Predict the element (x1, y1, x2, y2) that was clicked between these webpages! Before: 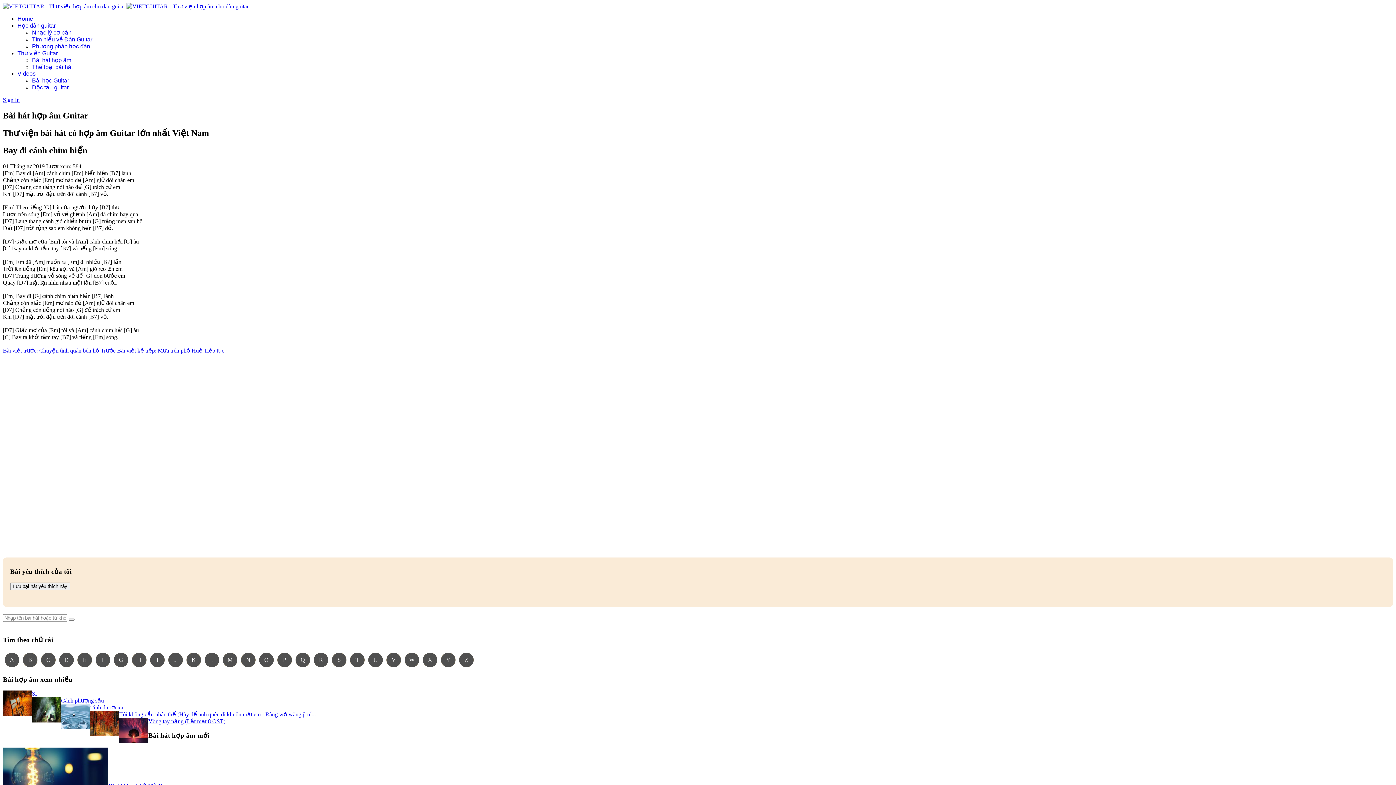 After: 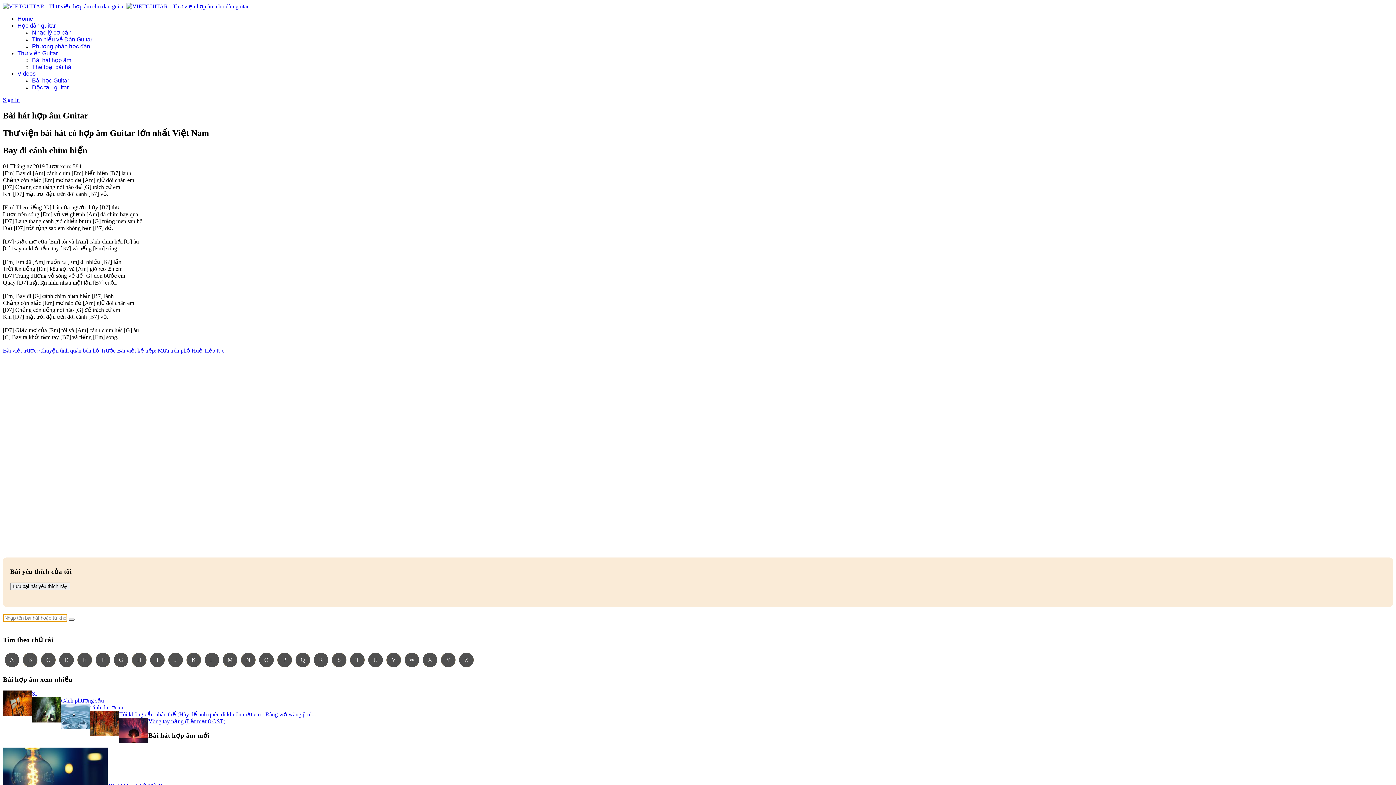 Action: bbox: (68, 618, 74, 621)